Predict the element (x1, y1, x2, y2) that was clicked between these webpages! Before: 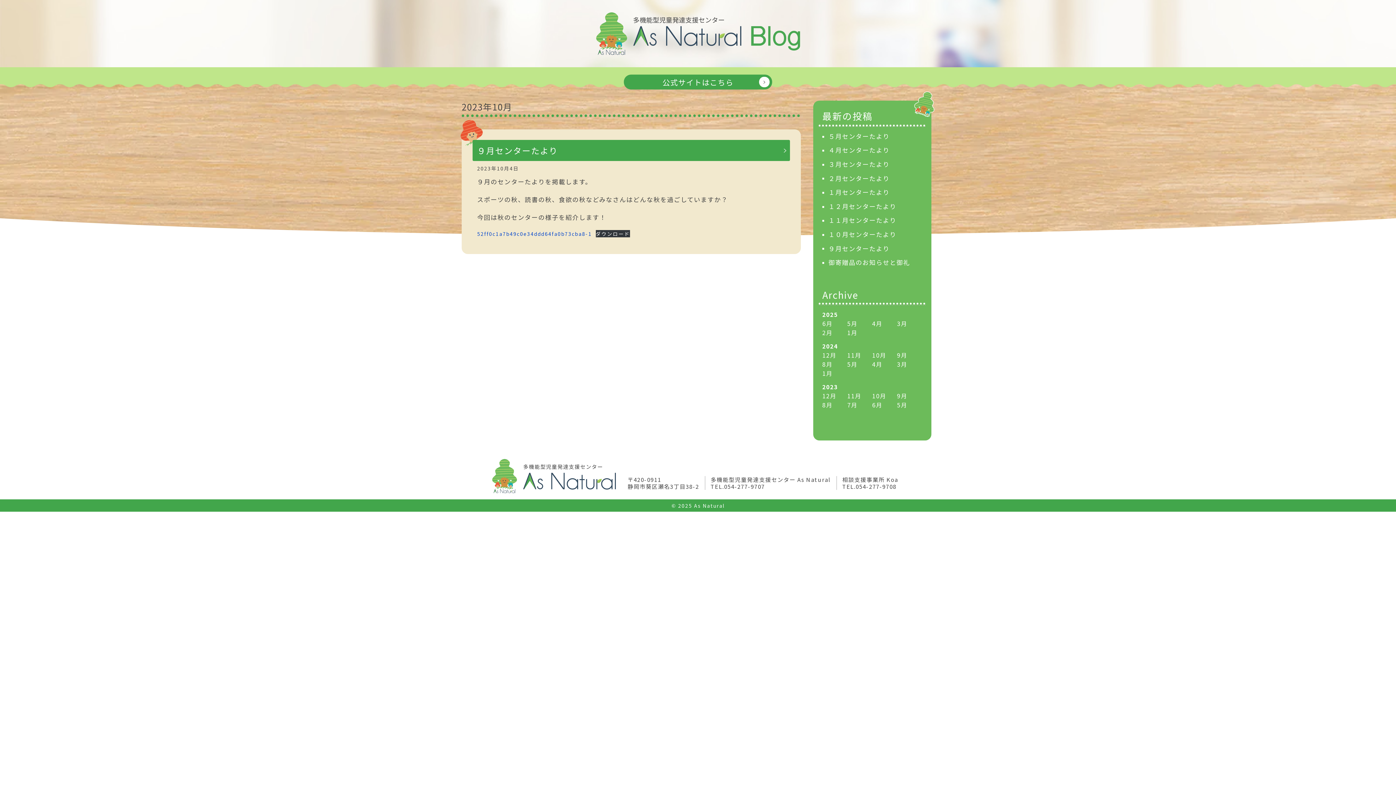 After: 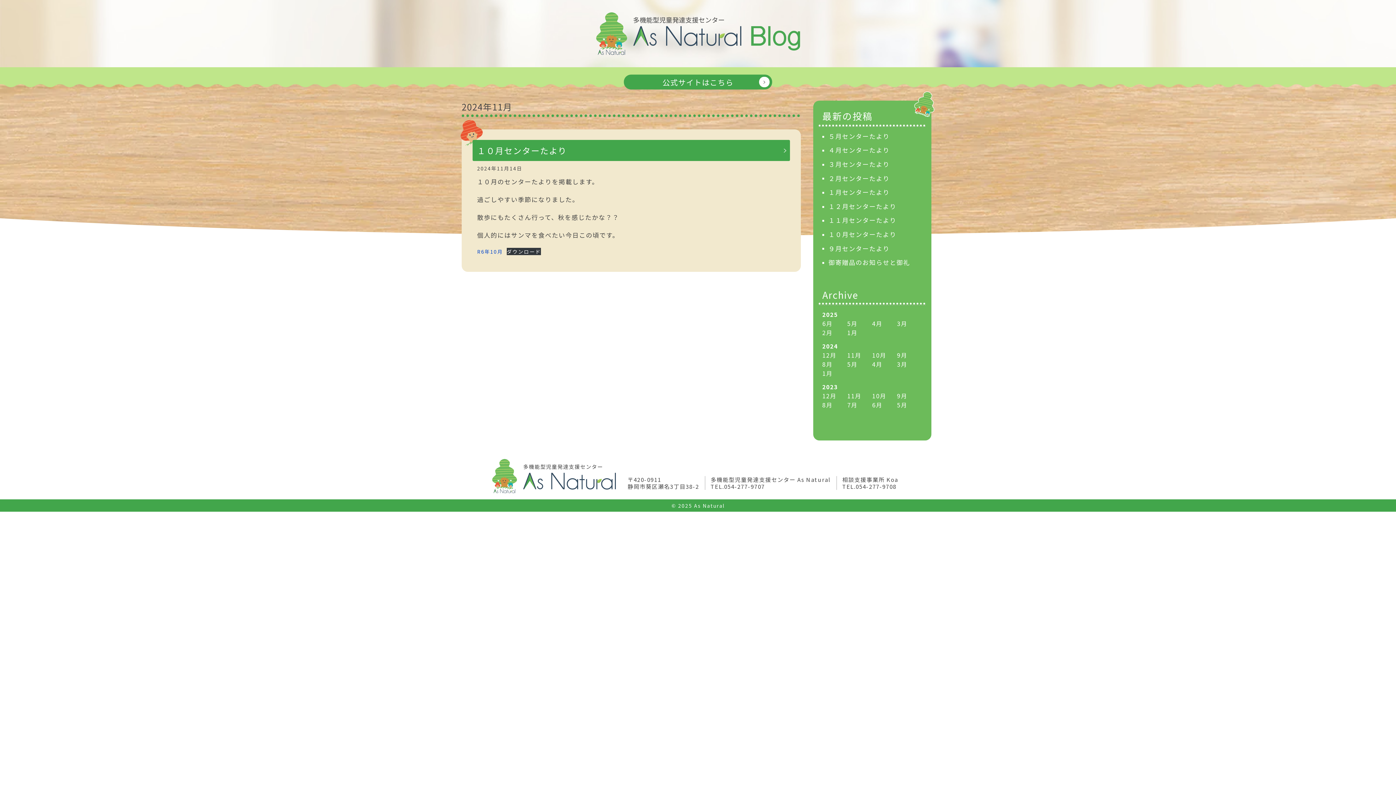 Action: label: 11月 bbox: (847, 350, 861, 359)